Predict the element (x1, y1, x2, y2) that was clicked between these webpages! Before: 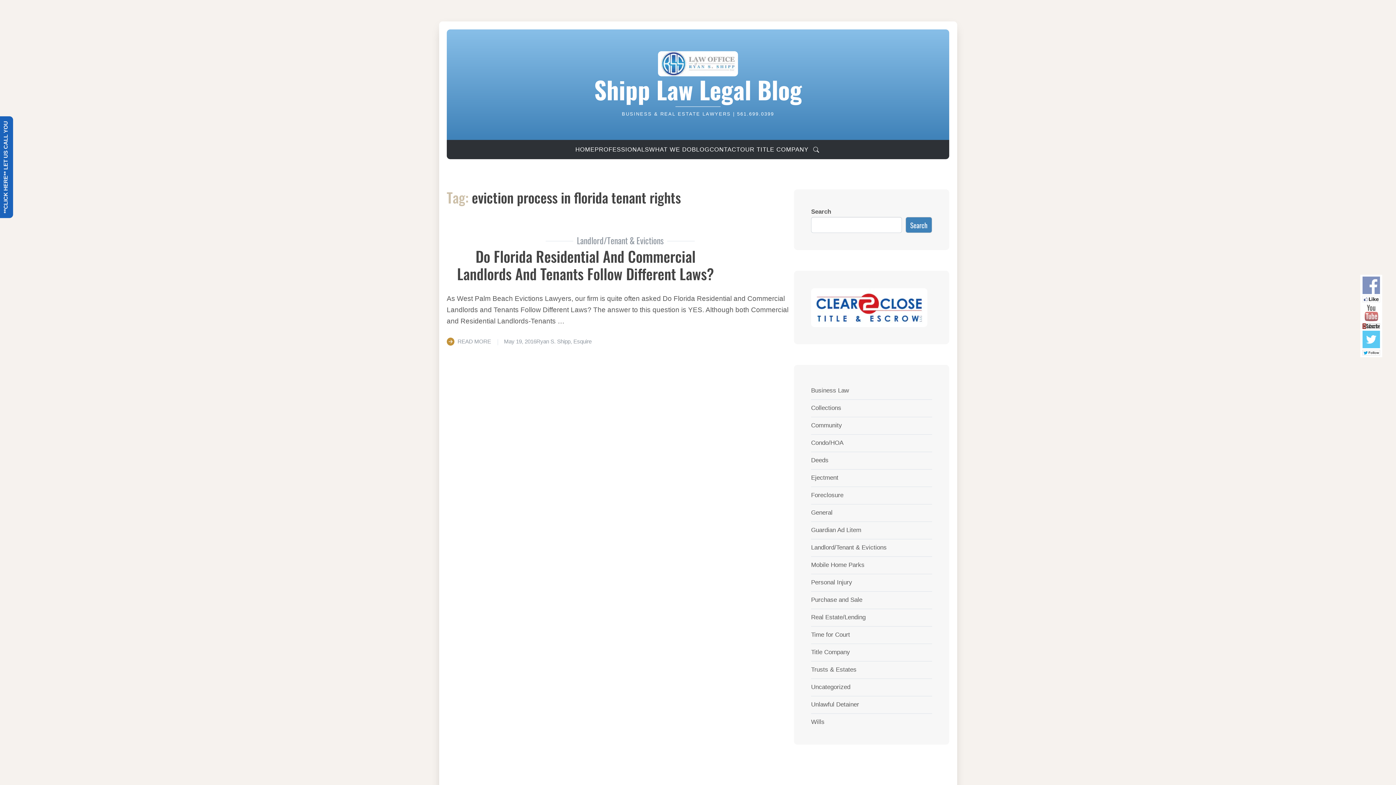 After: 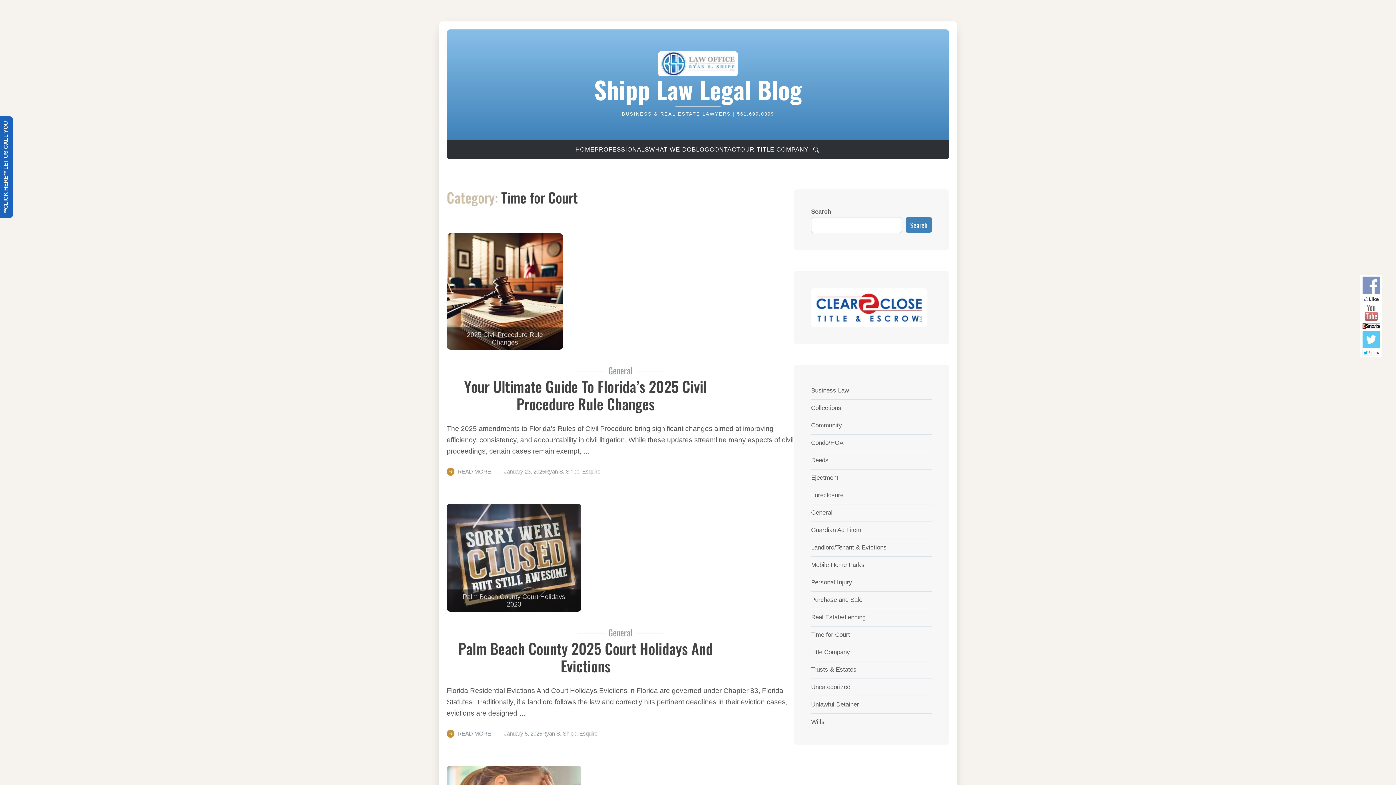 Action: bbox: (811, 631, 850, 638) label: Time for Court